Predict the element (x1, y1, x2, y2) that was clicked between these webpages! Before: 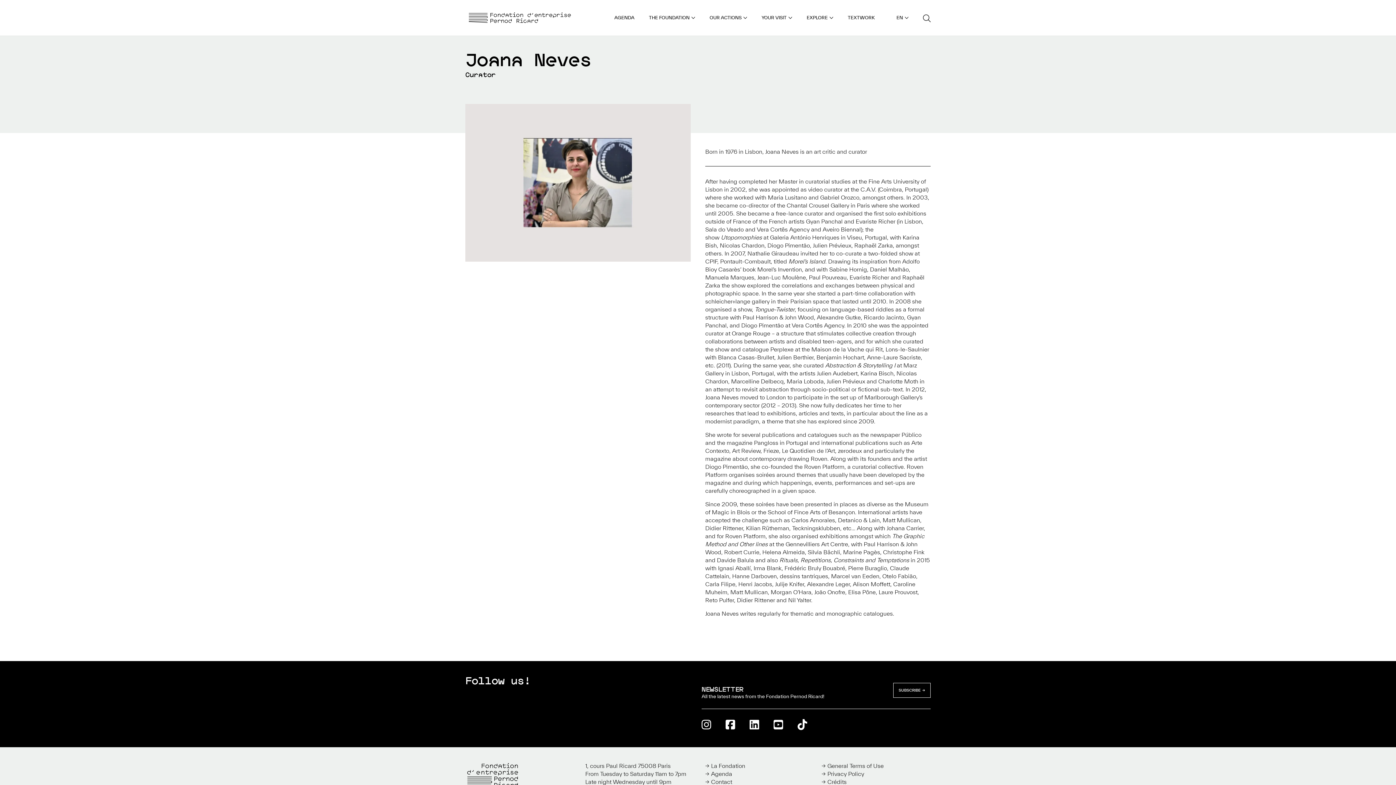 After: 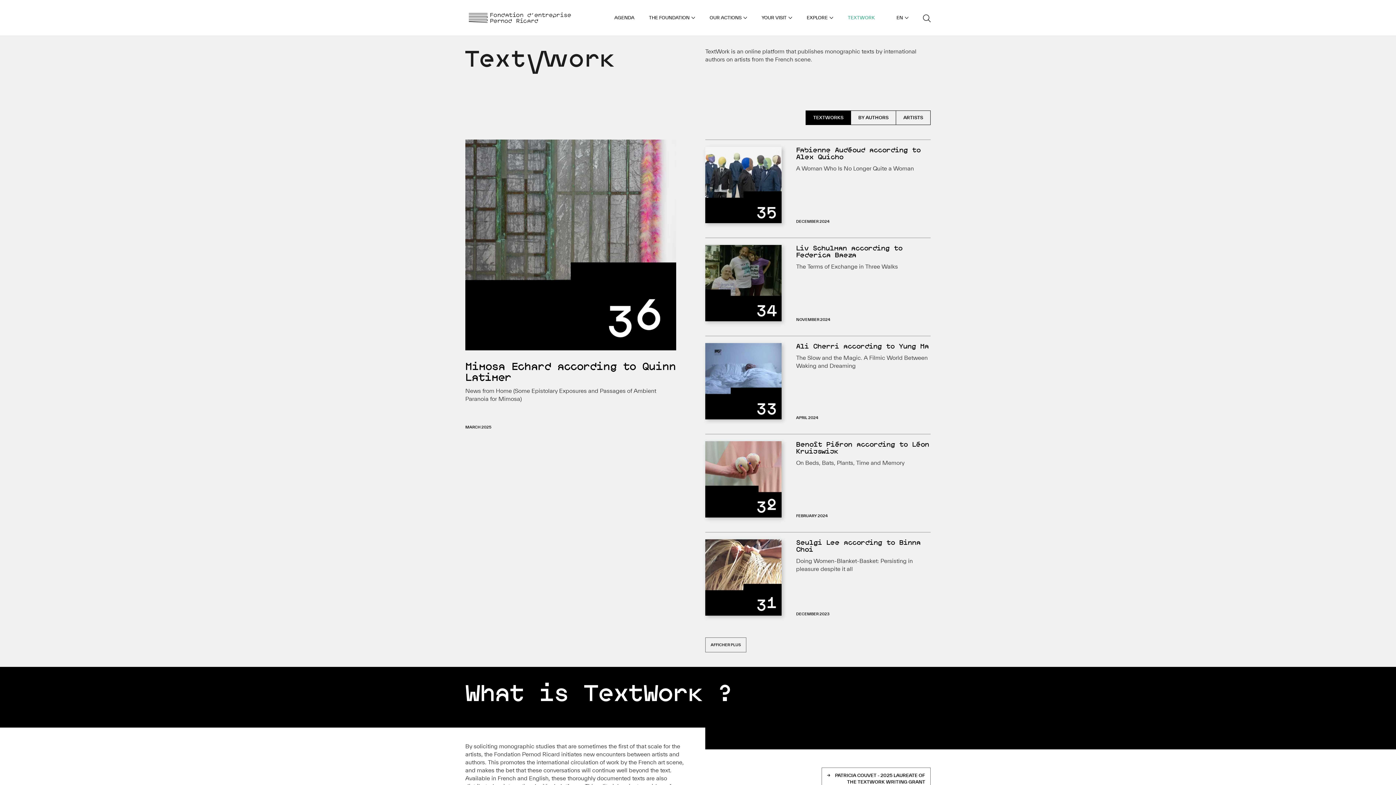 Action: label: TEXTWORK bbox: (840, 0, 882, 35)